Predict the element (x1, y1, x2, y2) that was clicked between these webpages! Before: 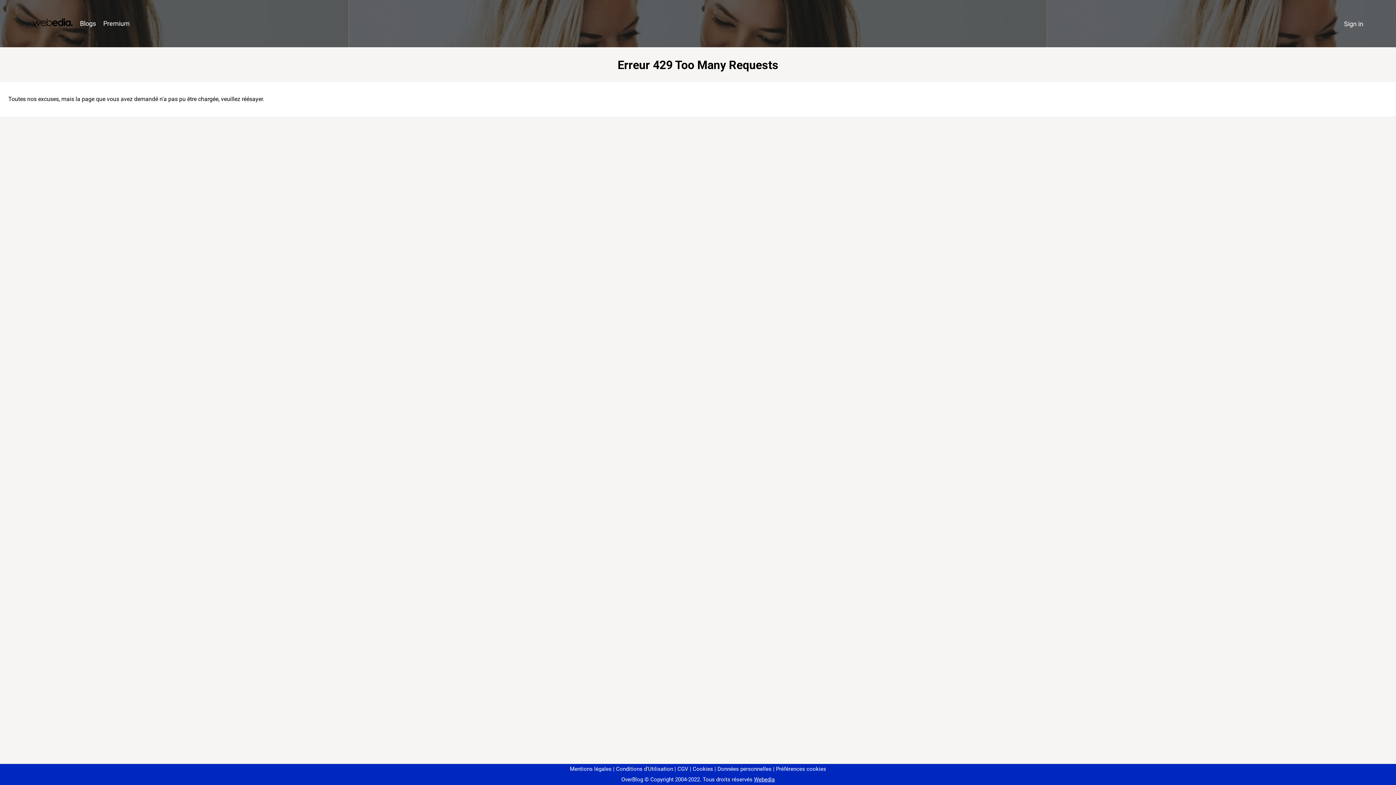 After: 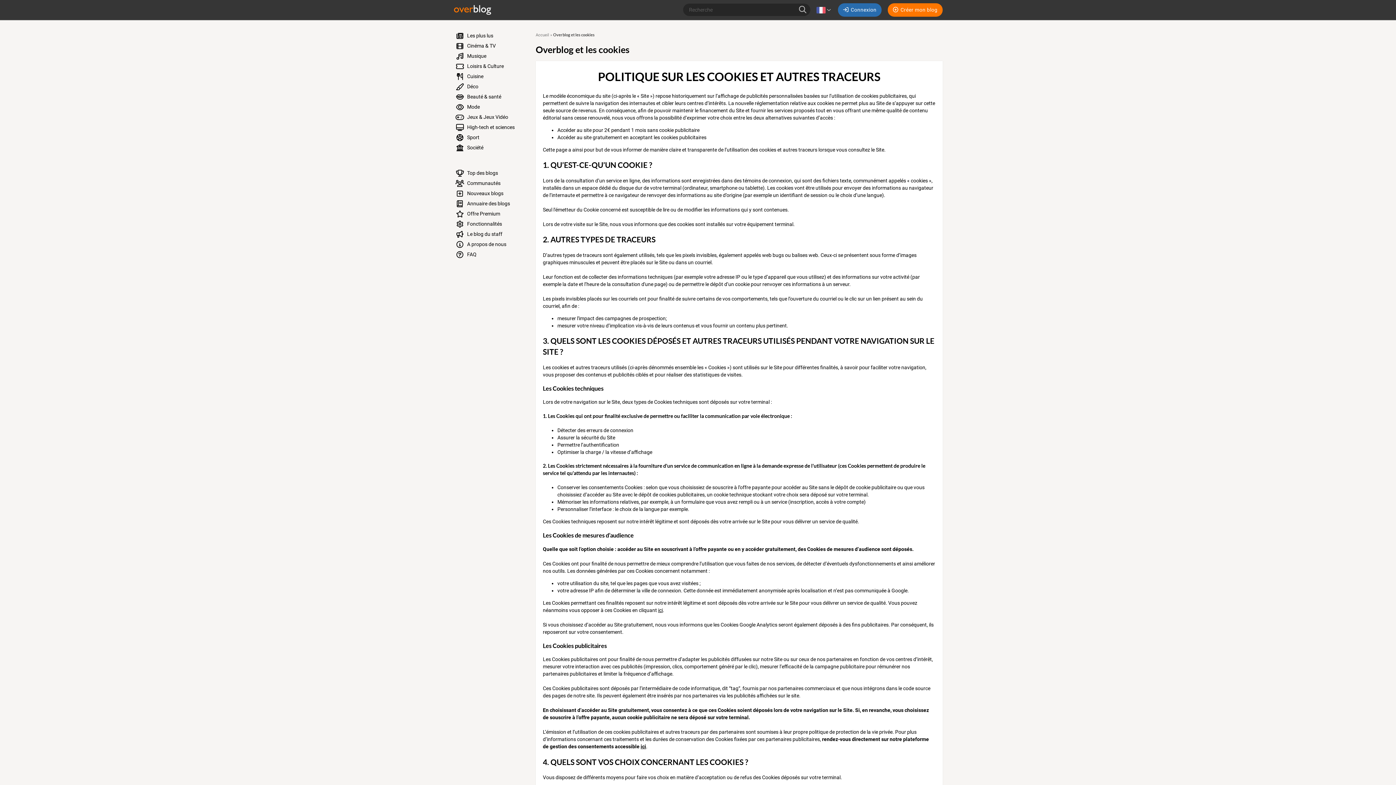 Action: label: Cookies bbox: (690, 766, 713, 772)